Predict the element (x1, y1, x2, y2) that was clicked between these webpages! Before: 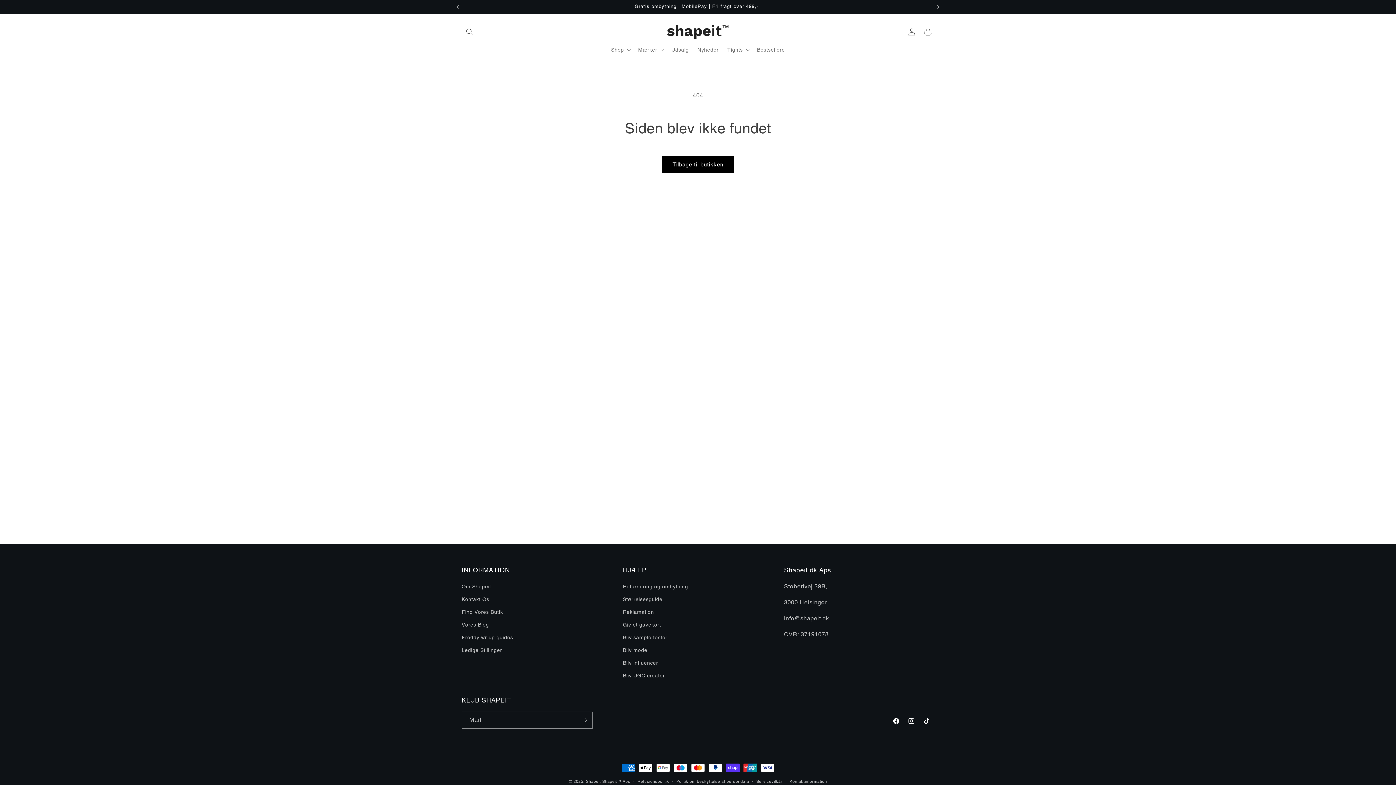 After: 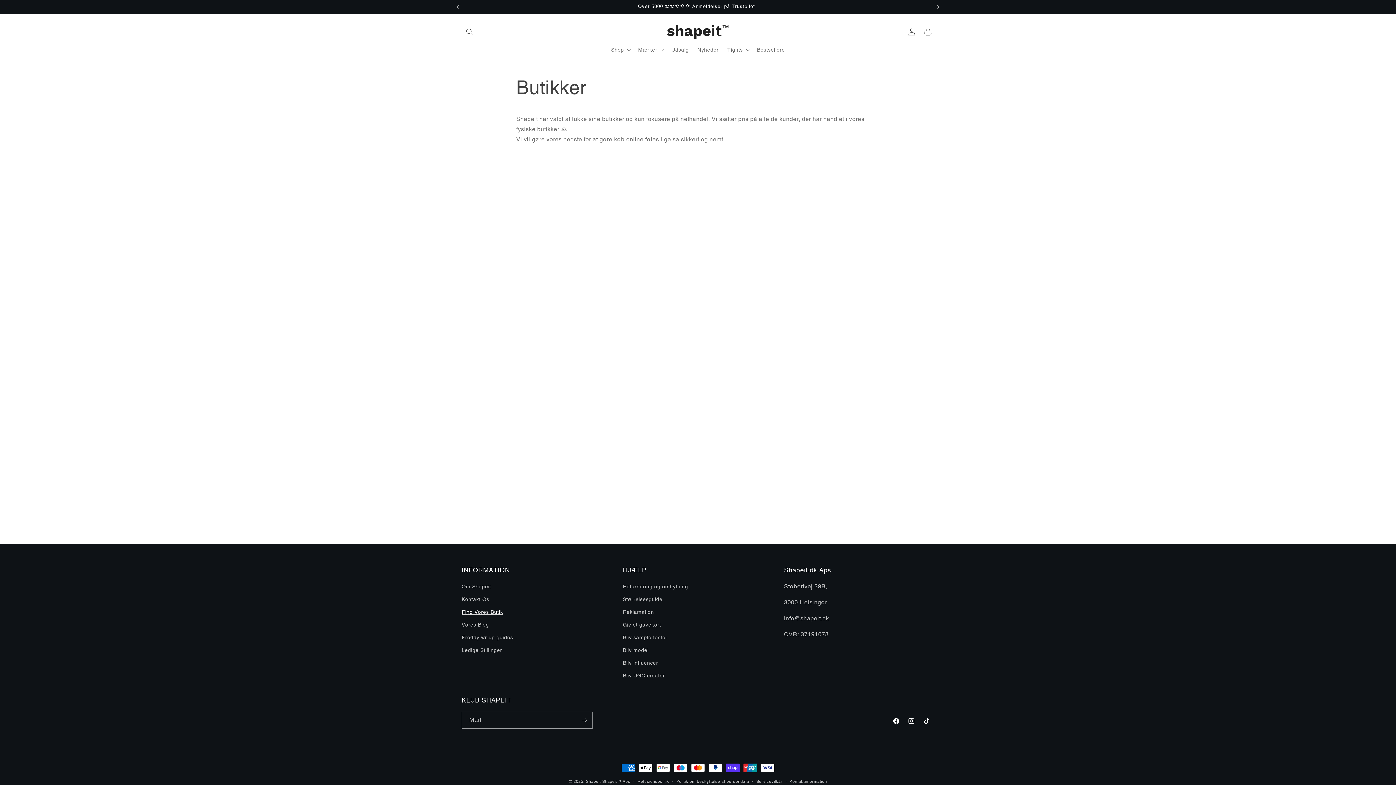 Action: label: Find Vores Butik bbox: (461, 606, 503, 618)